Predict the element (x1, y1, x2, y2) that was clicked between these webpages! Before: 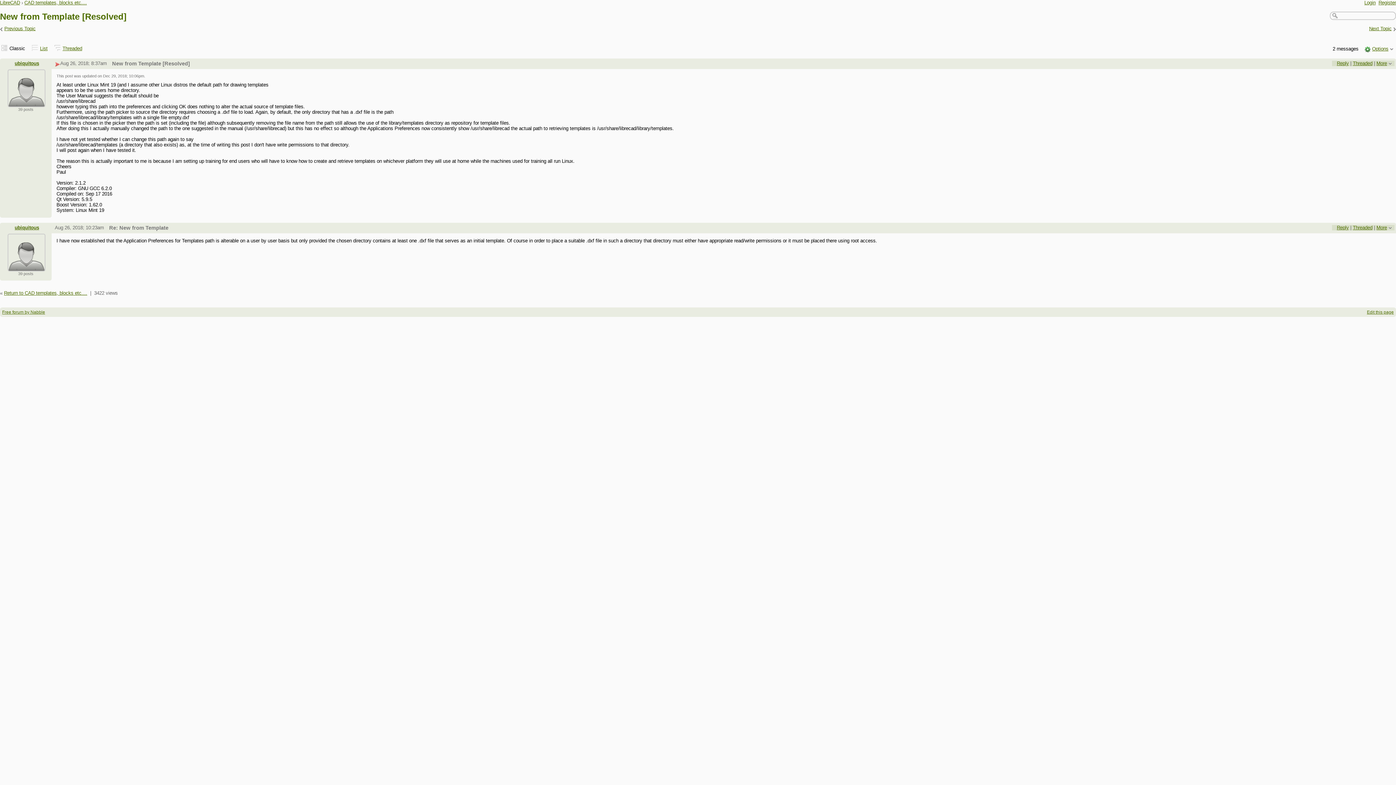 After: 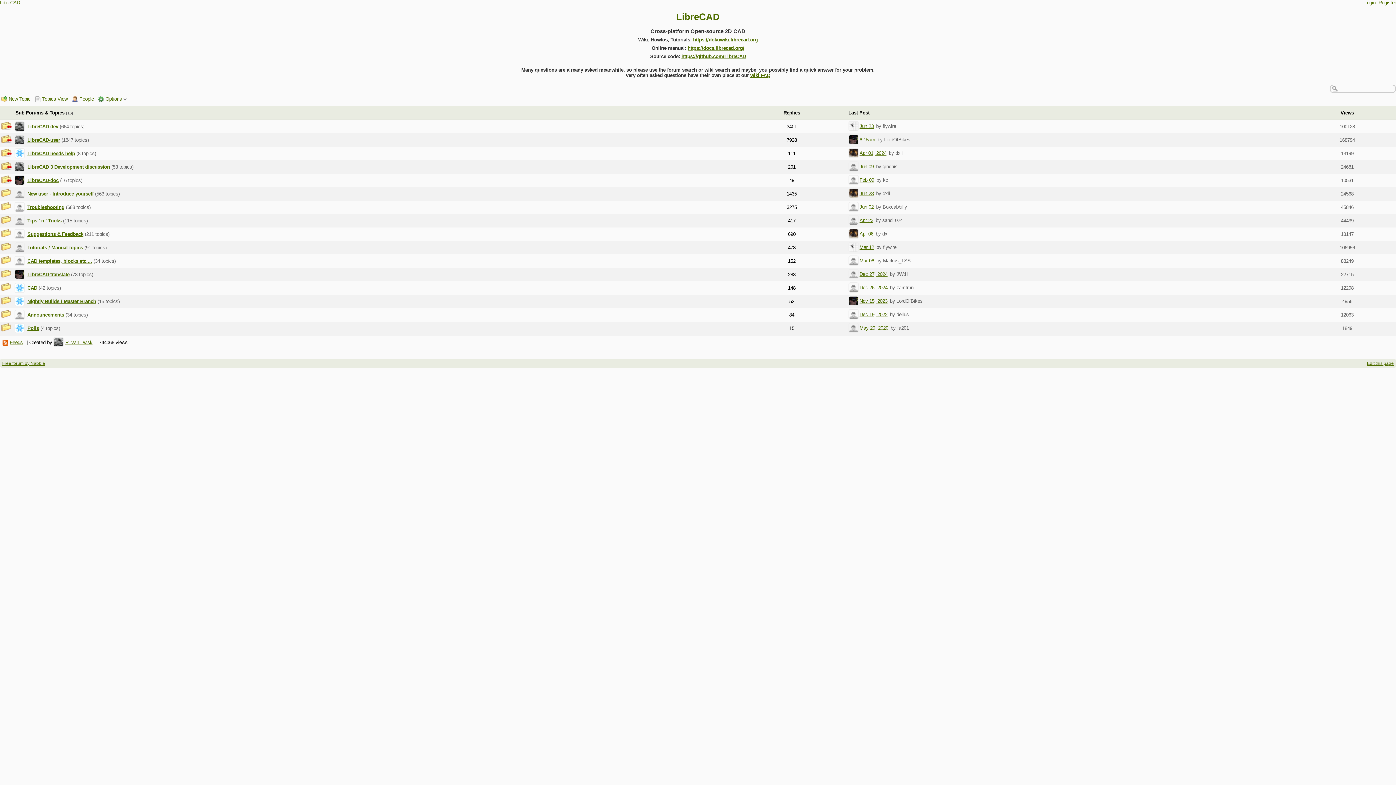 Action: bbox: (0, 0, 20, 5) label: LibreCAD